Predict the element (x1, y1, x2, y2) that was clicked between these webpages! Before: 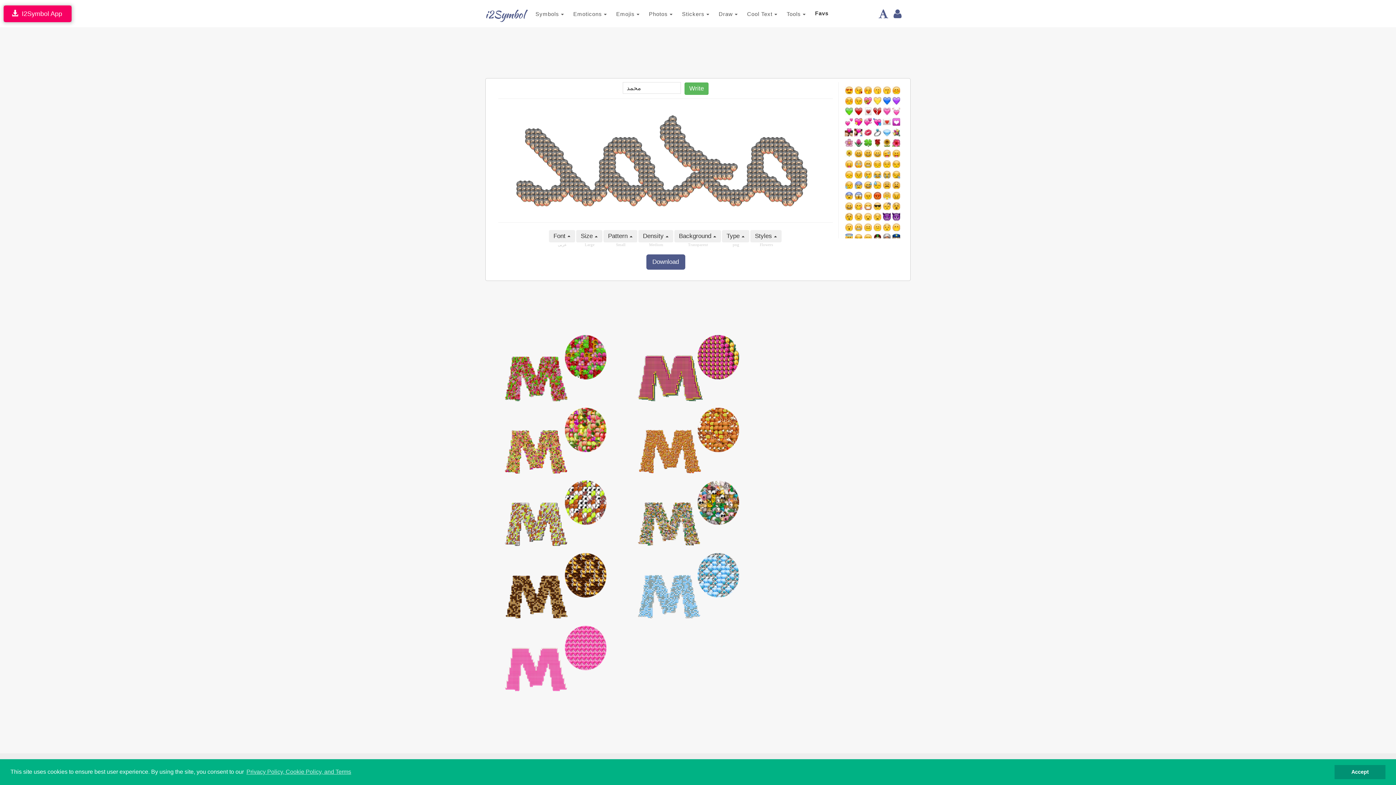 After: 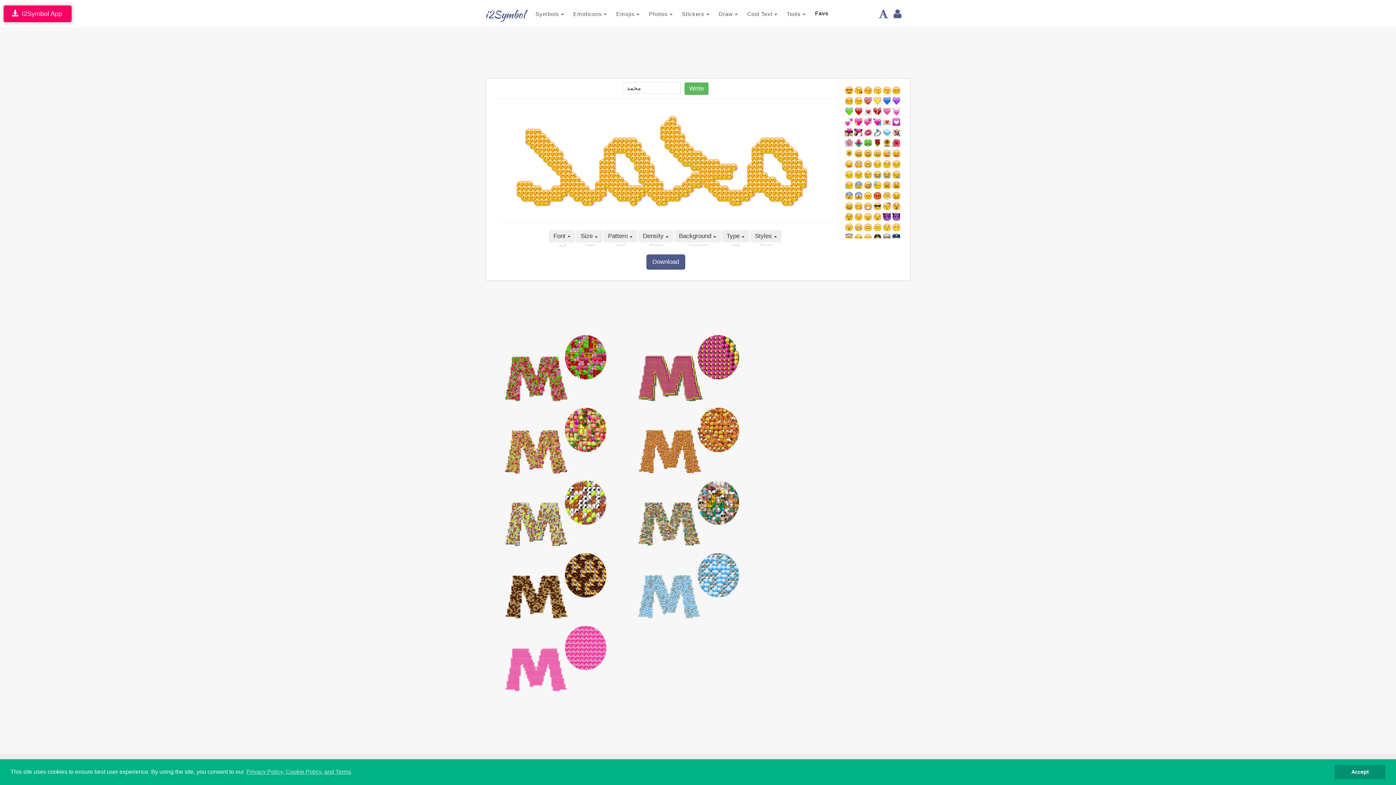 Action: bbox: (853, 205, 863, 211)